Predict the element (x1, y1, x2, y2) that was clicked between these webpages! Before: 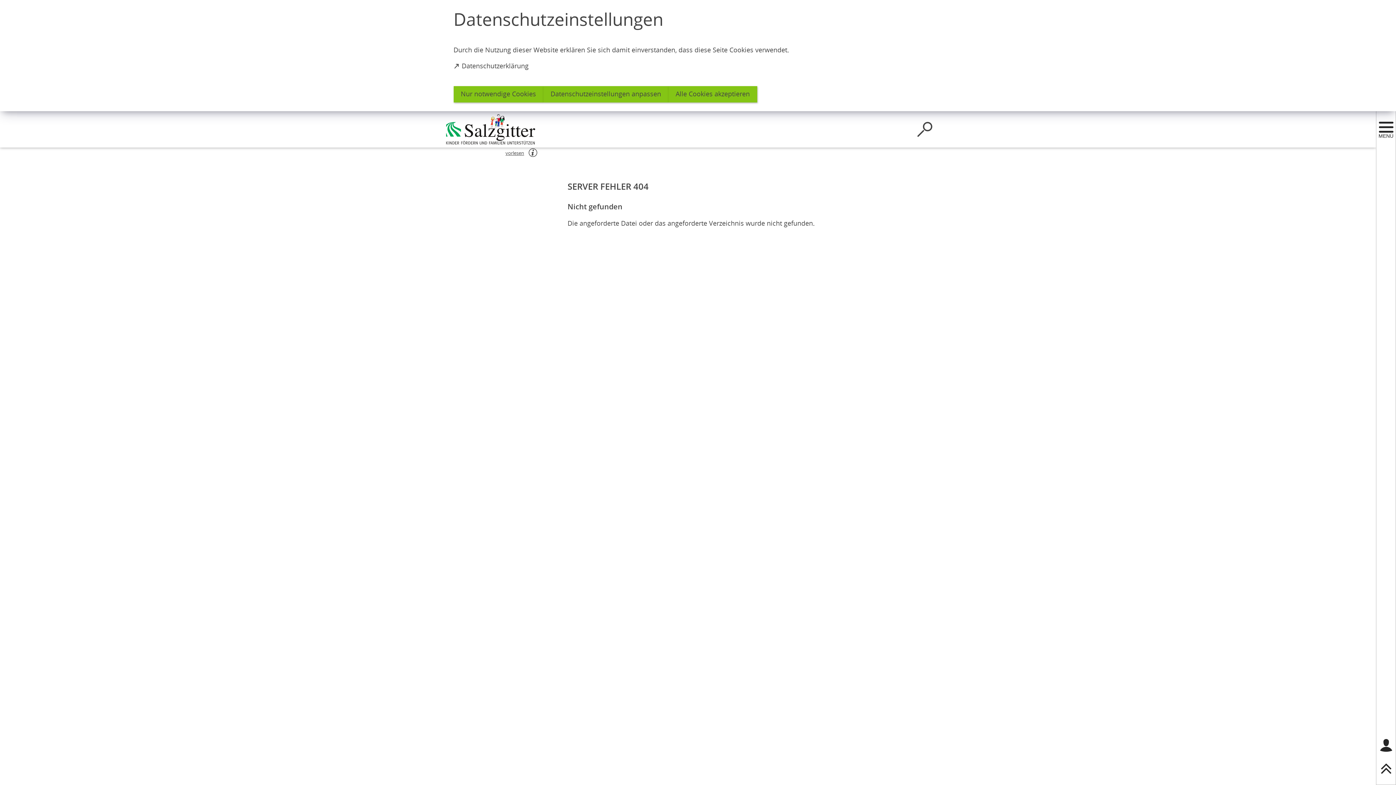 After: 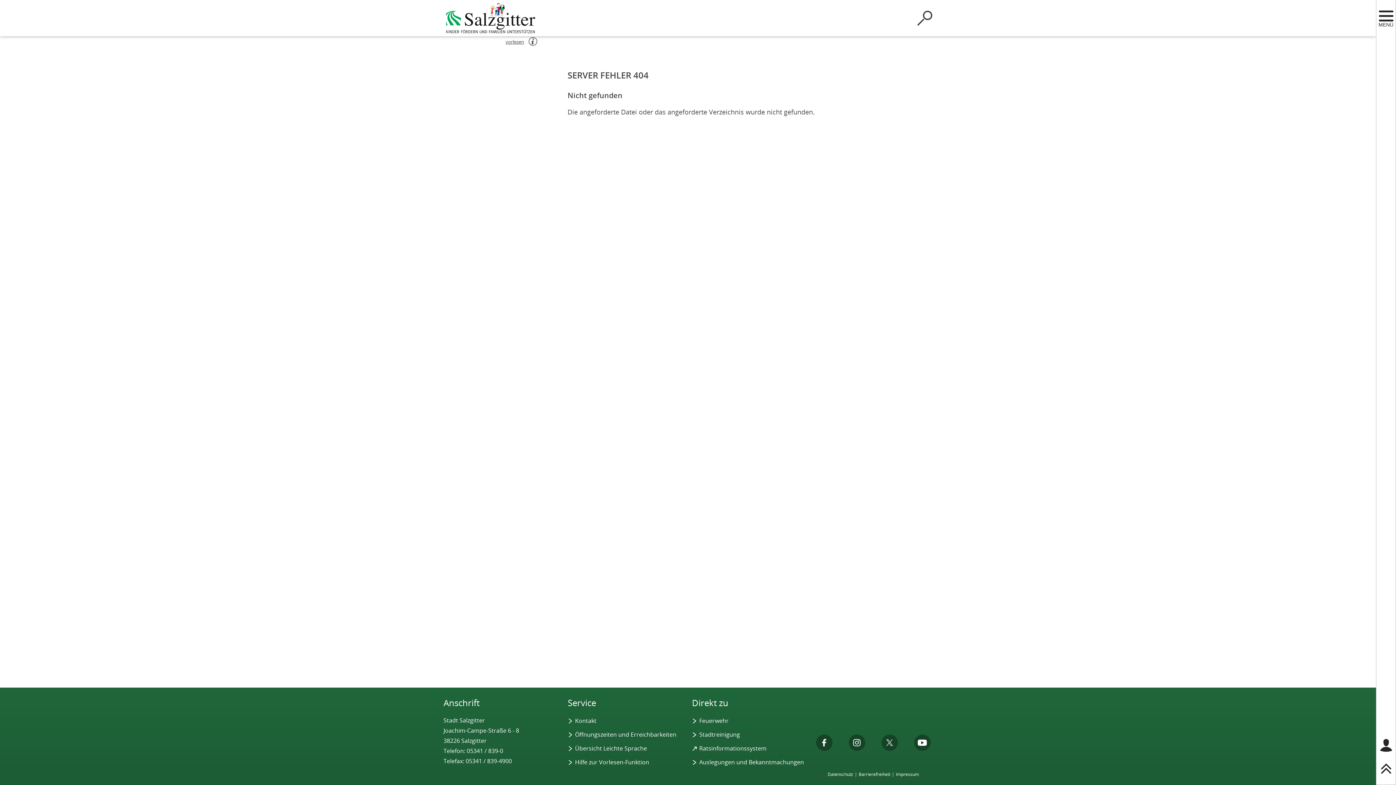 Action: bbox: (453, 86, 543, 102) label: Nur notwendige Cookies